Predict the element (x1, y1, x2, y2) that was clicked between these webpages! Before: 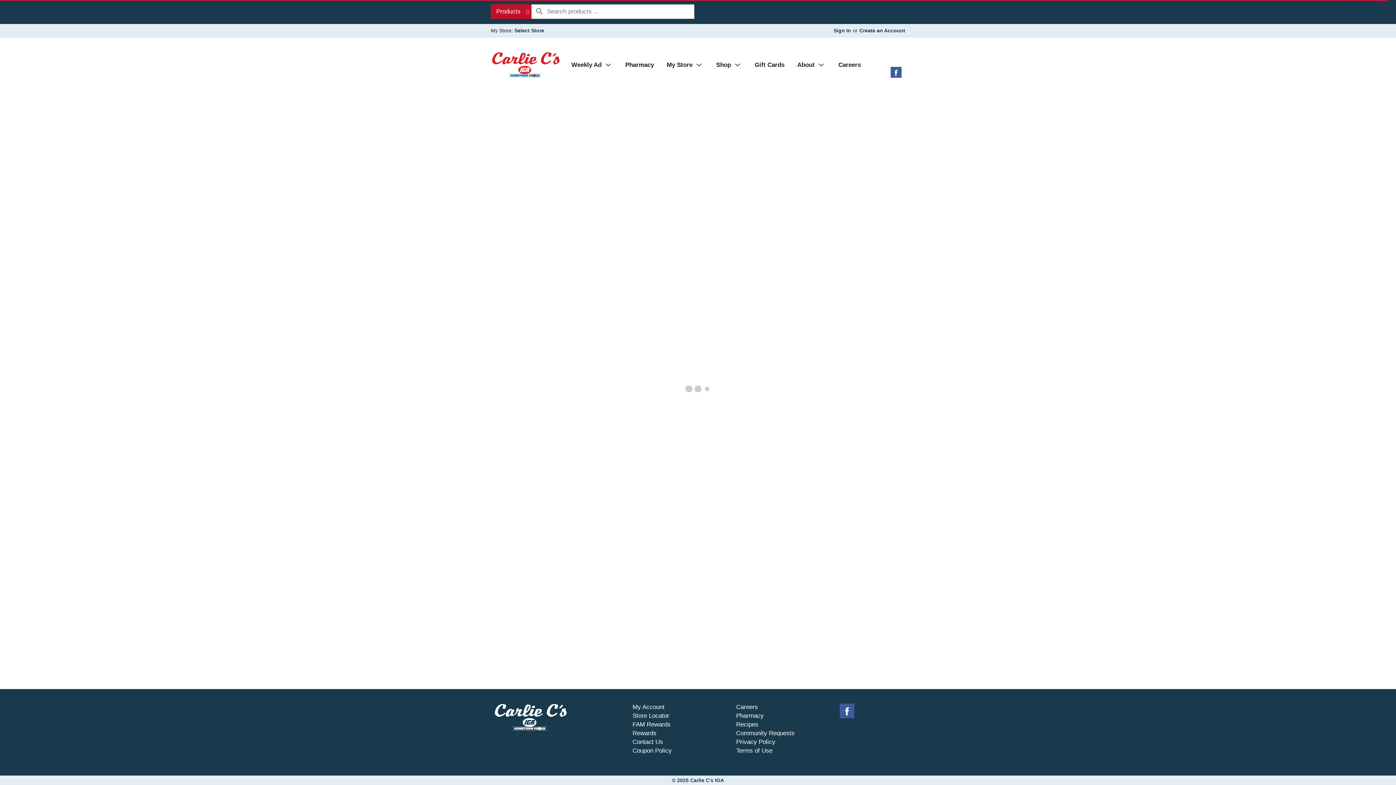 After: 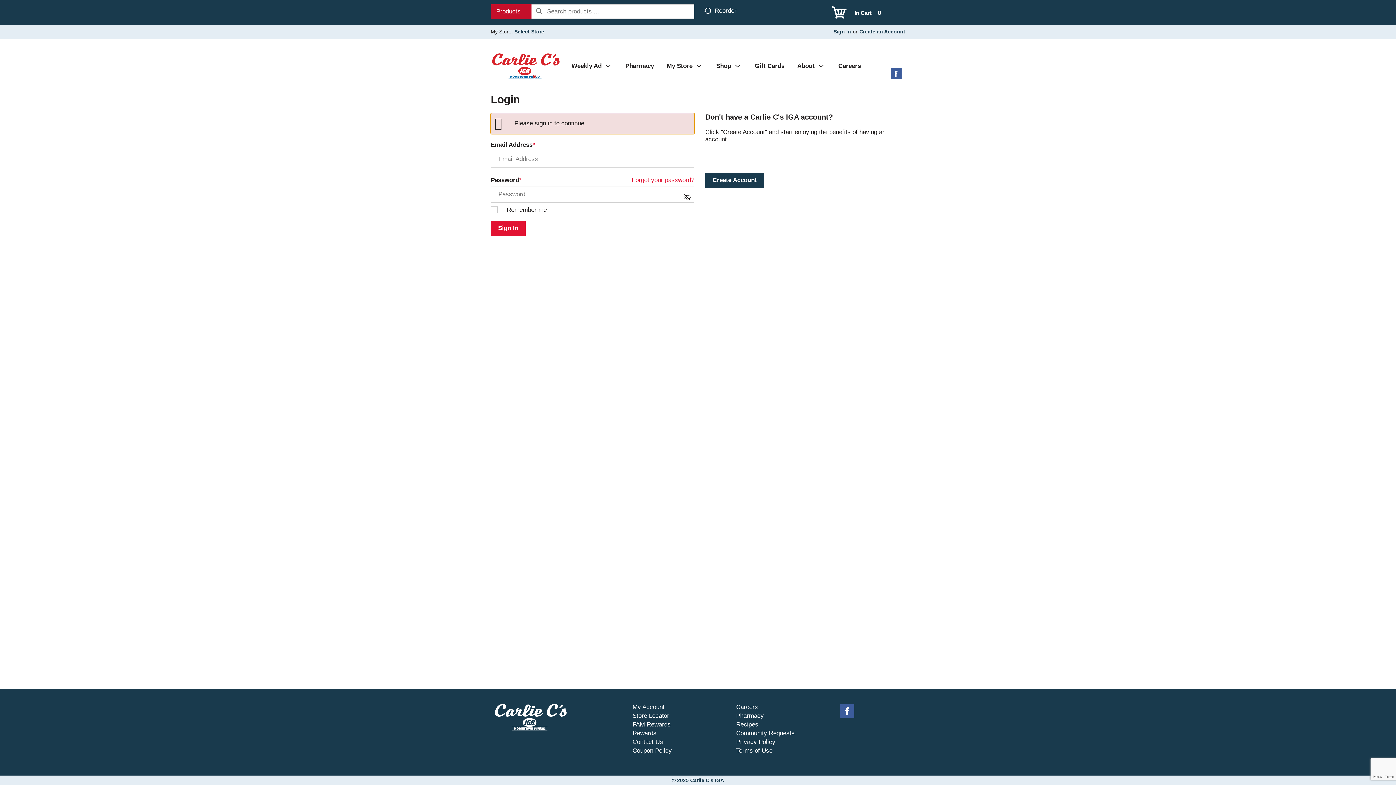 Action: bbox: (632, 704, 664, 710) label: My Account